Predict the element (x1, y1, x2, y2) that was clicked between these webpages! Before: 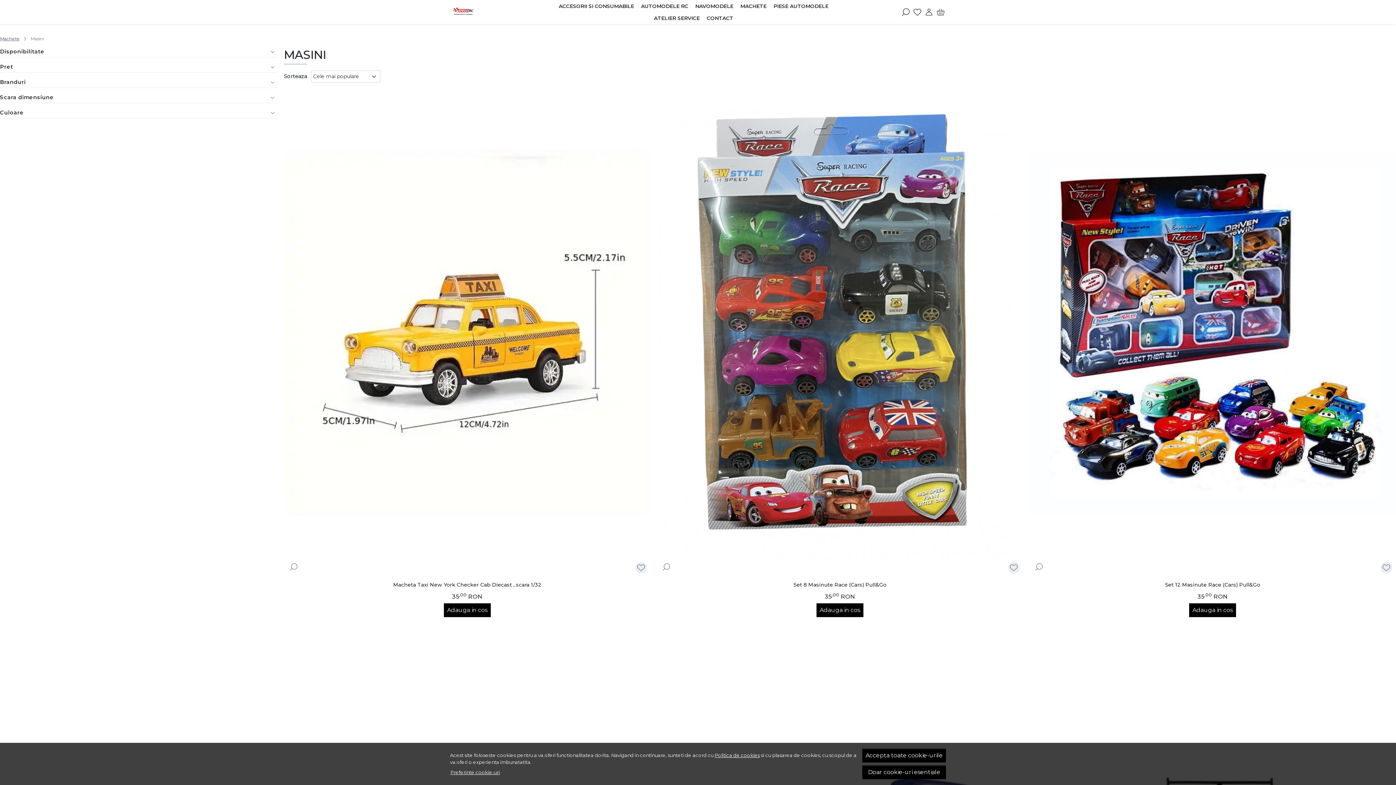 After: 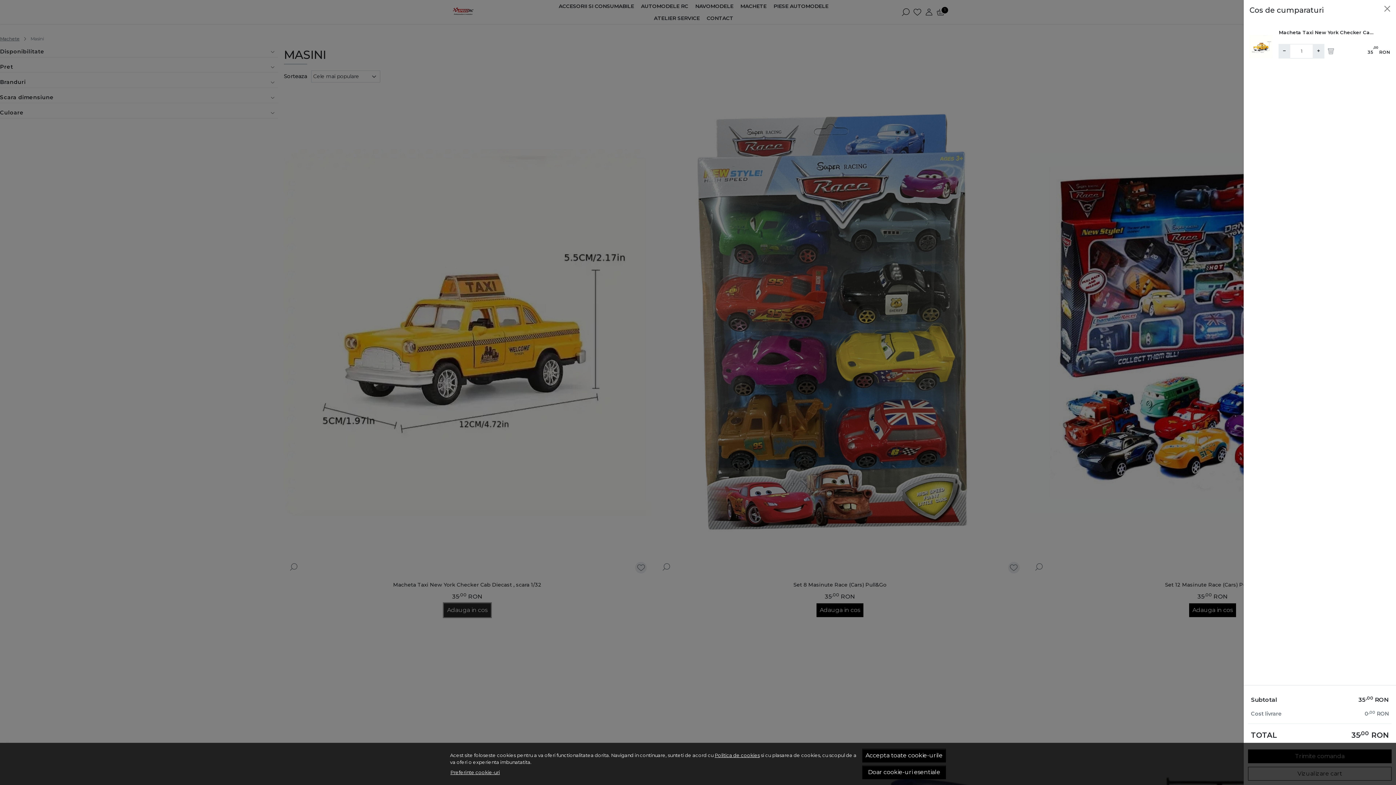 Action: bbox: (443, 603, 490, 617) label: Adauga in cos